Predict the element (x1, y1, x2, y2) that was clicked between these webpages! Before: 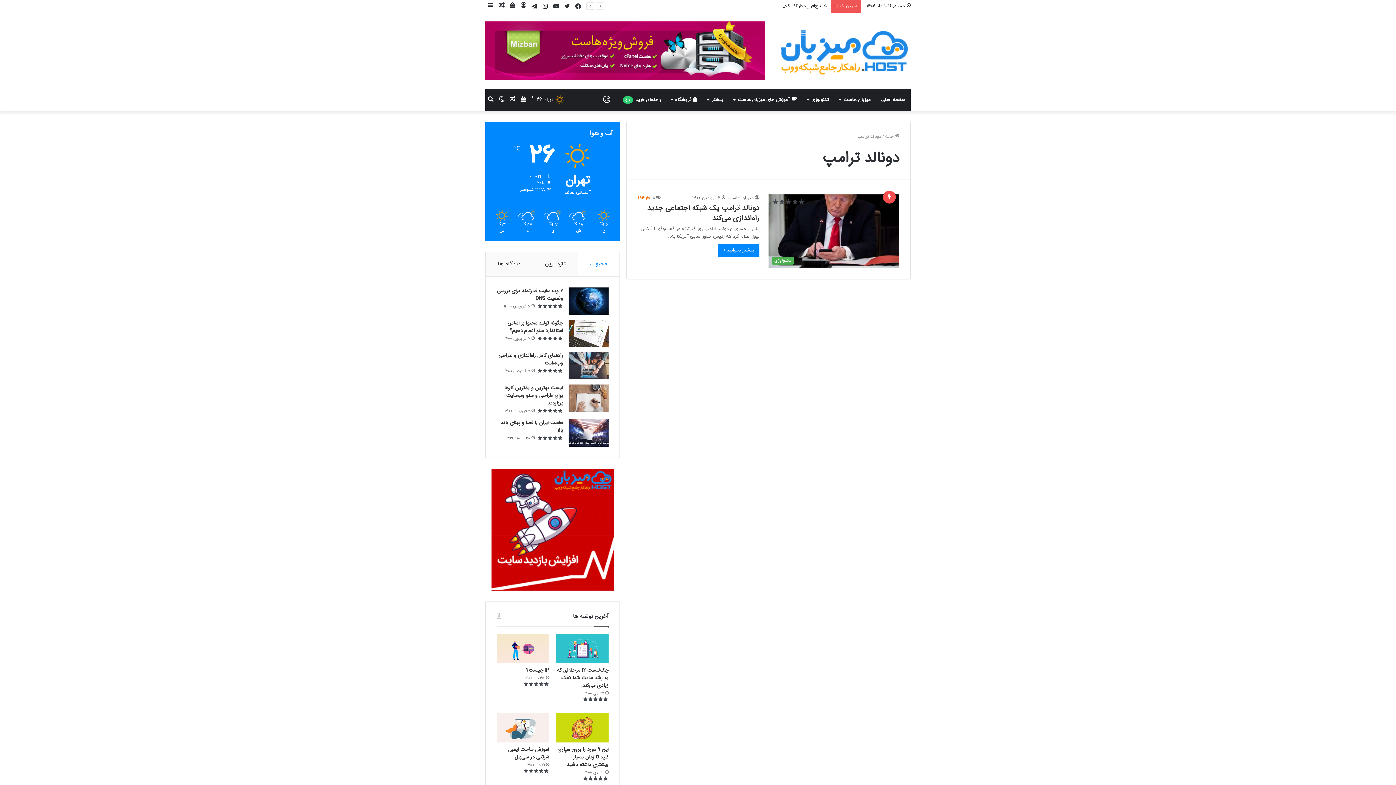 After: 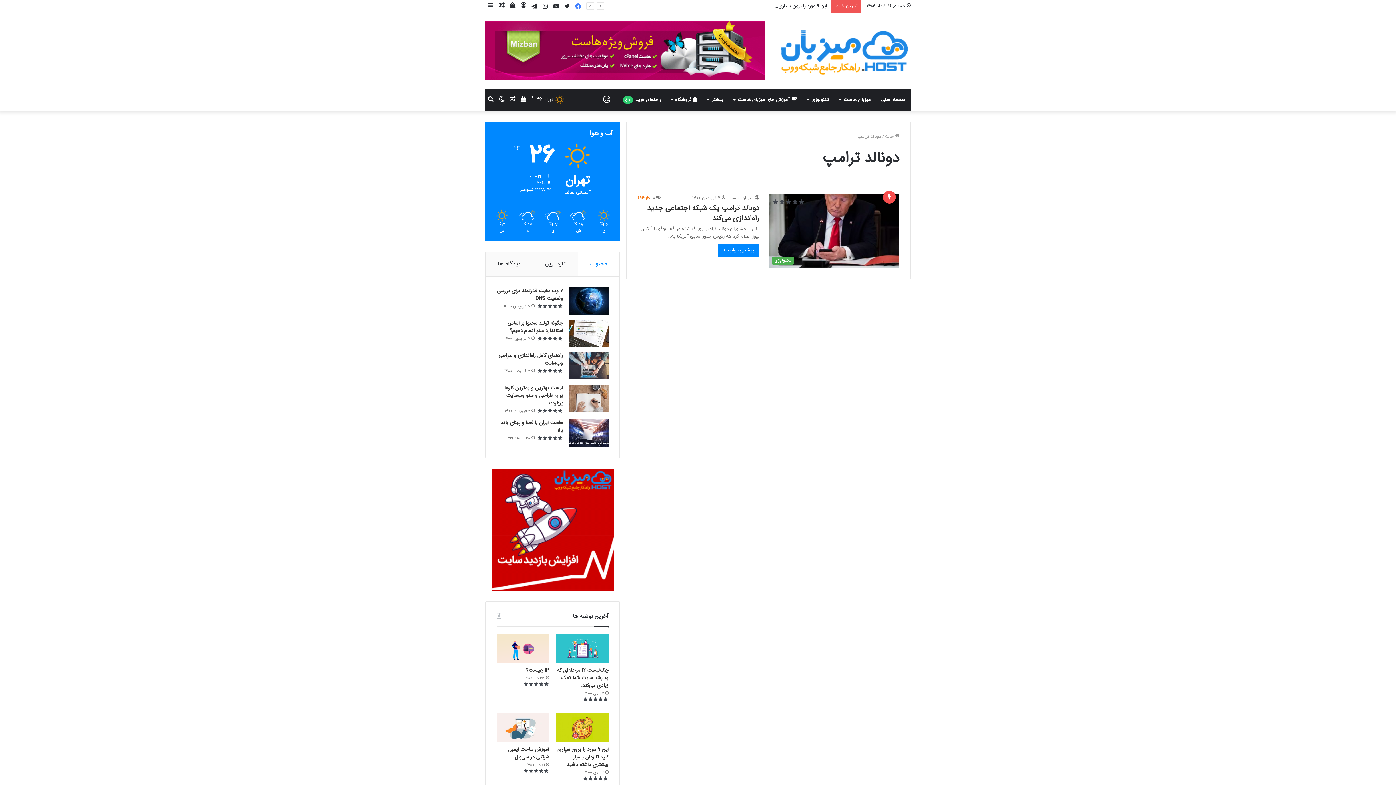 Action: label: فیسبوک bbox: (572, 0, 583, 13)